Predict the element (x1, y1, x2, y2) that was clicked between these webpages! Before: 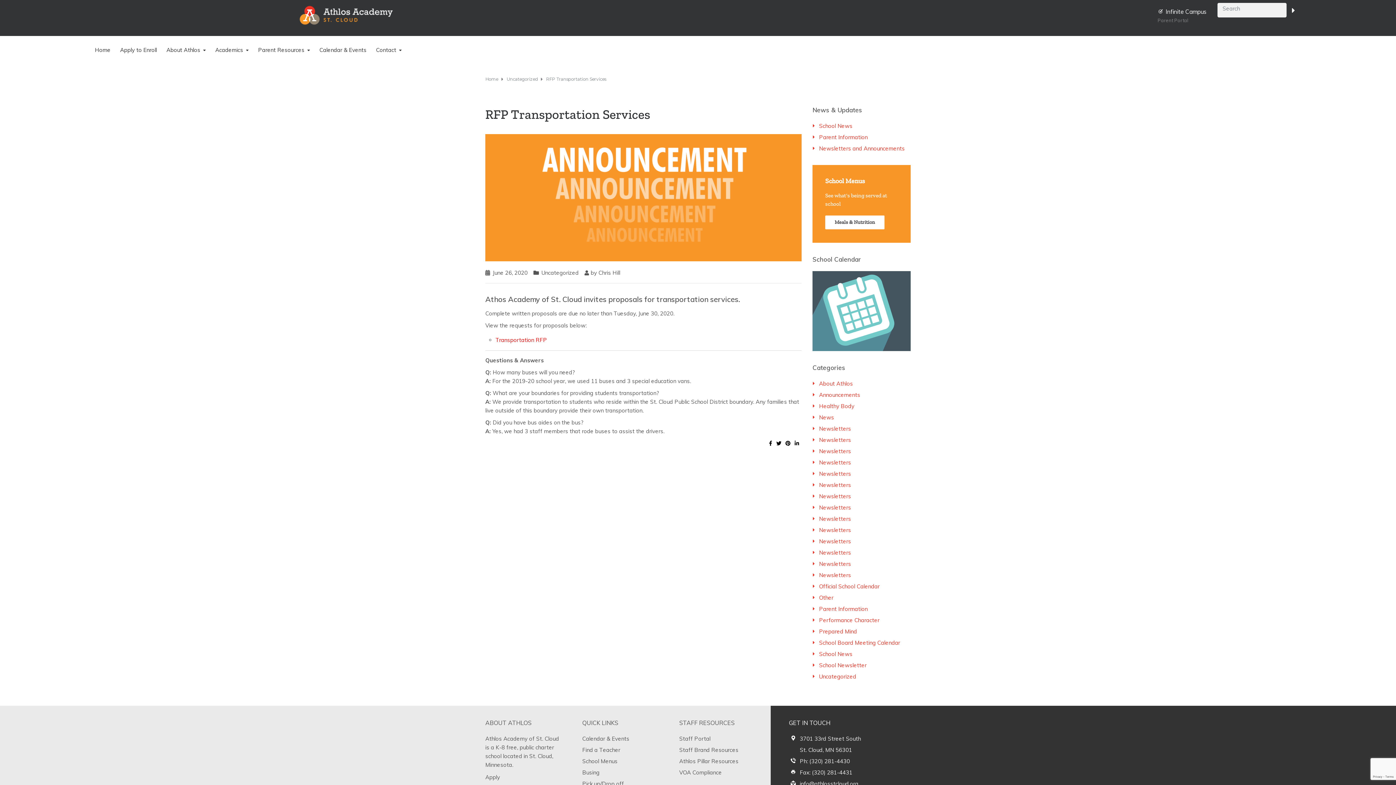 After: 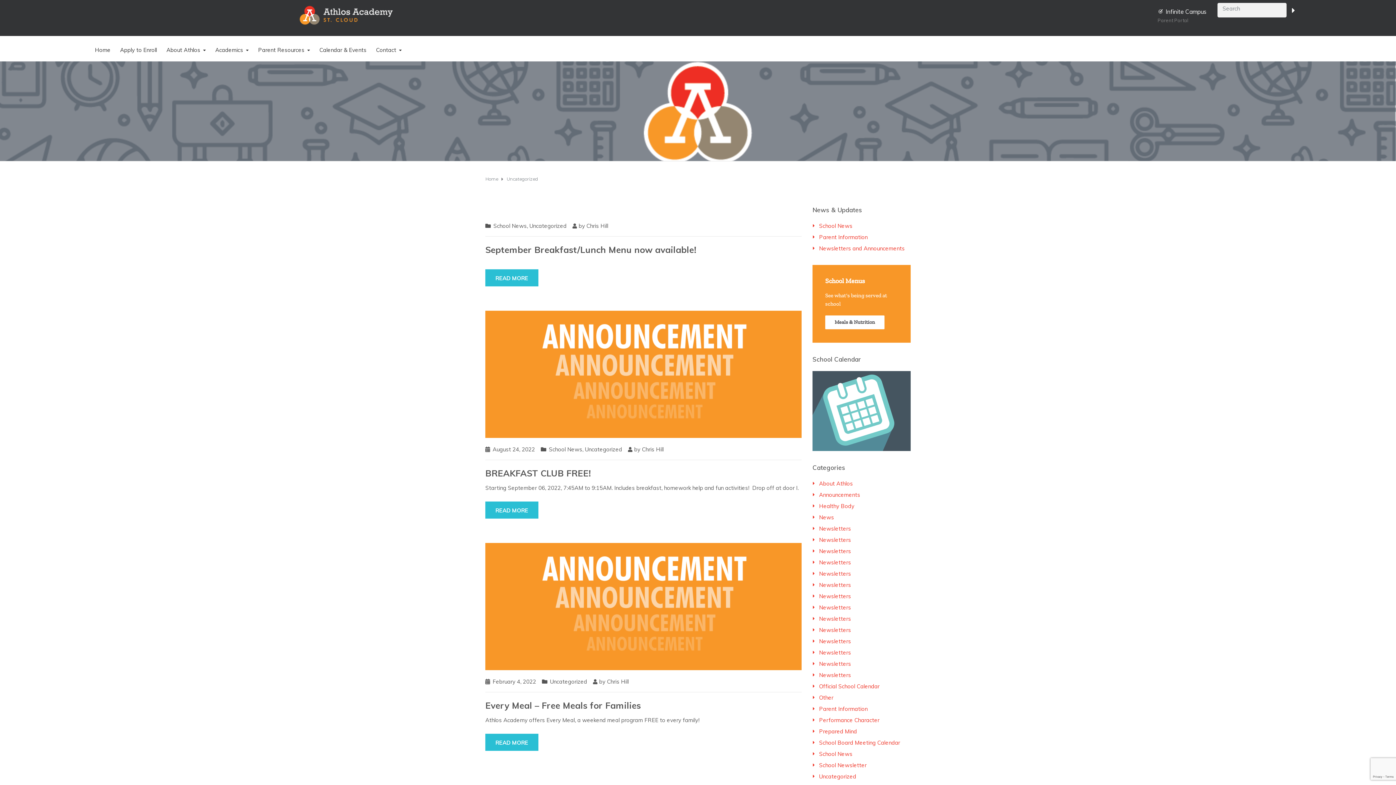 Action: label: Uncategorized bbox: (506, 76, 537, 81)